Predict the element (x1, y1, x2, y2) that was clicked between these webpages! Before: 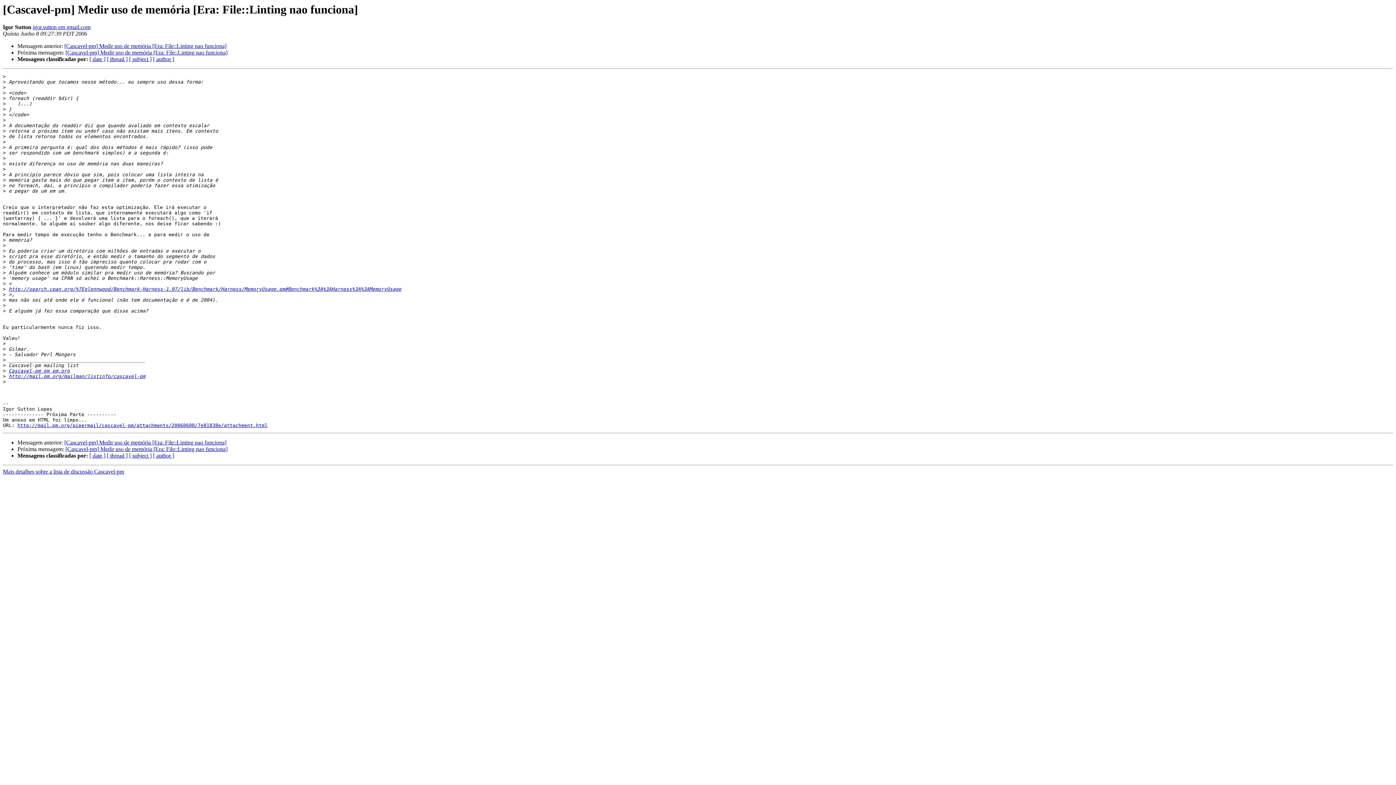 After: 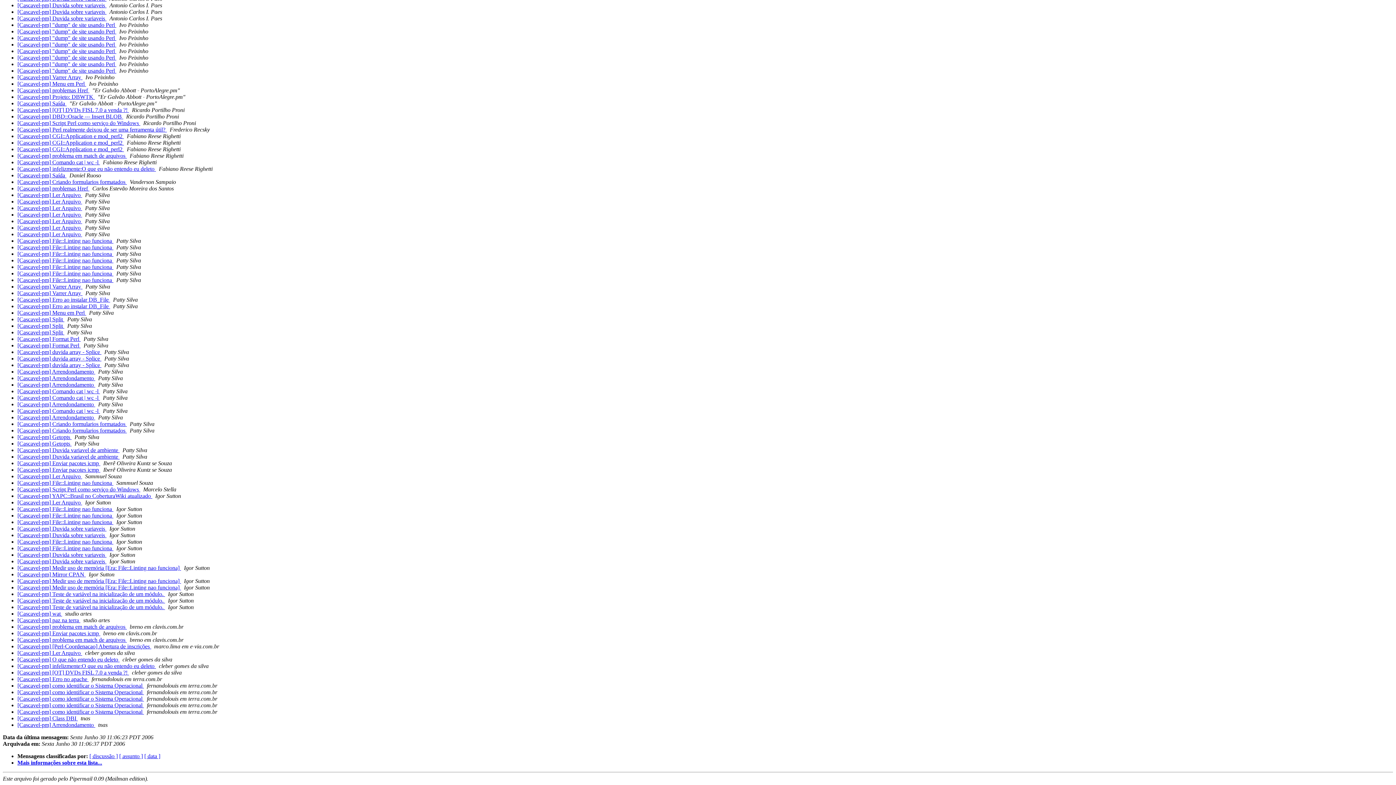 Action: label: [ author ] bbox: (153, 452, 174, 459)